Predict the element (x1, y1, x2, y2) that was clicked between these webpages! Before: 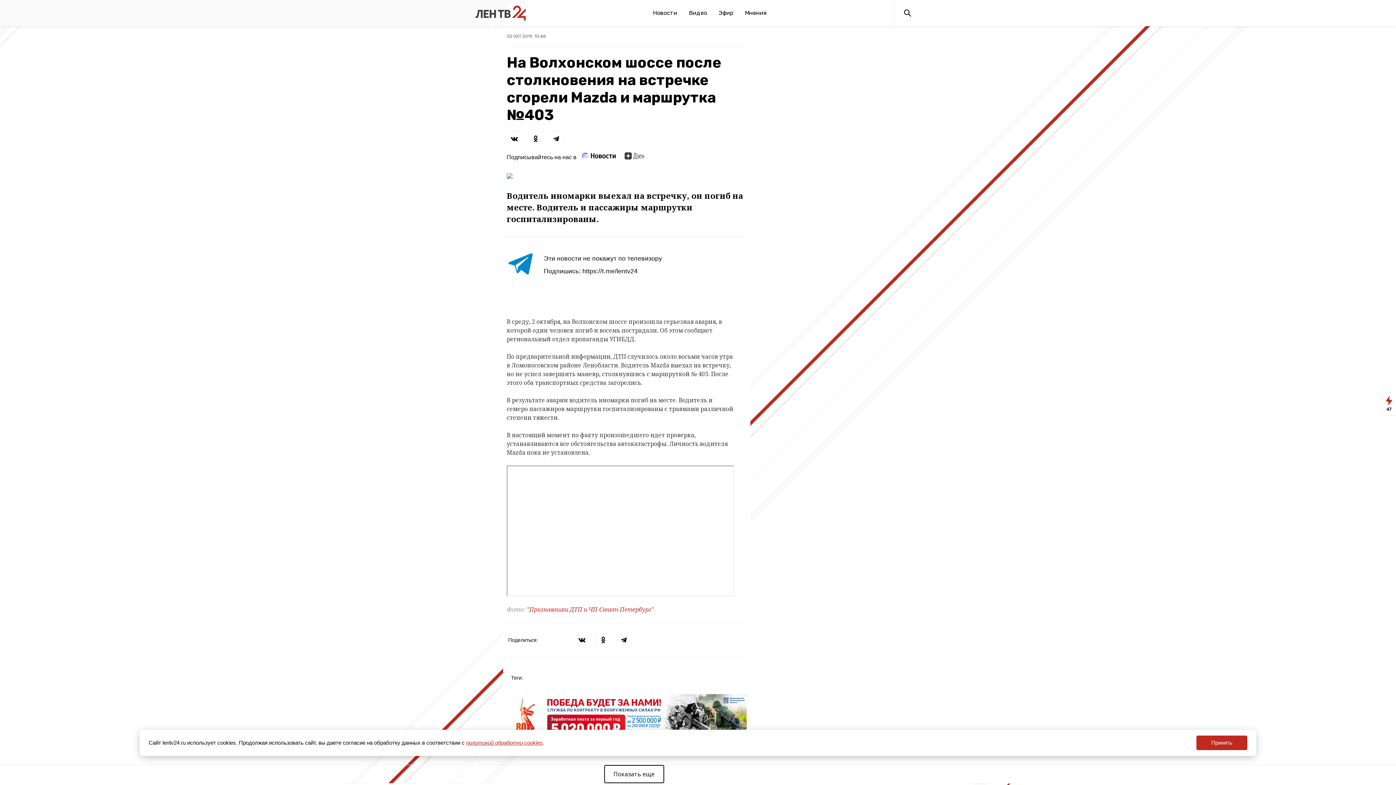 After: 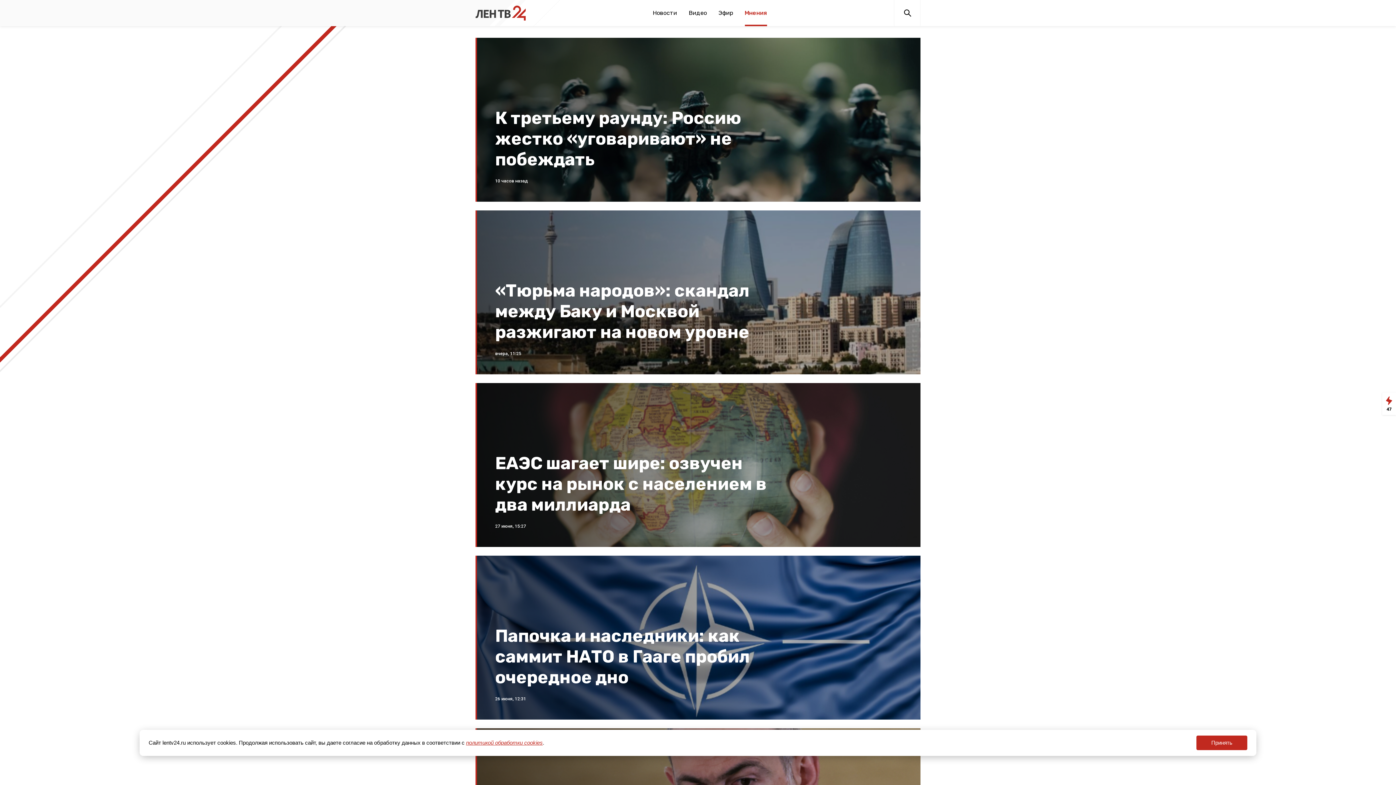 Action: bbox: (745, 0, 766, 26) label: Мнения